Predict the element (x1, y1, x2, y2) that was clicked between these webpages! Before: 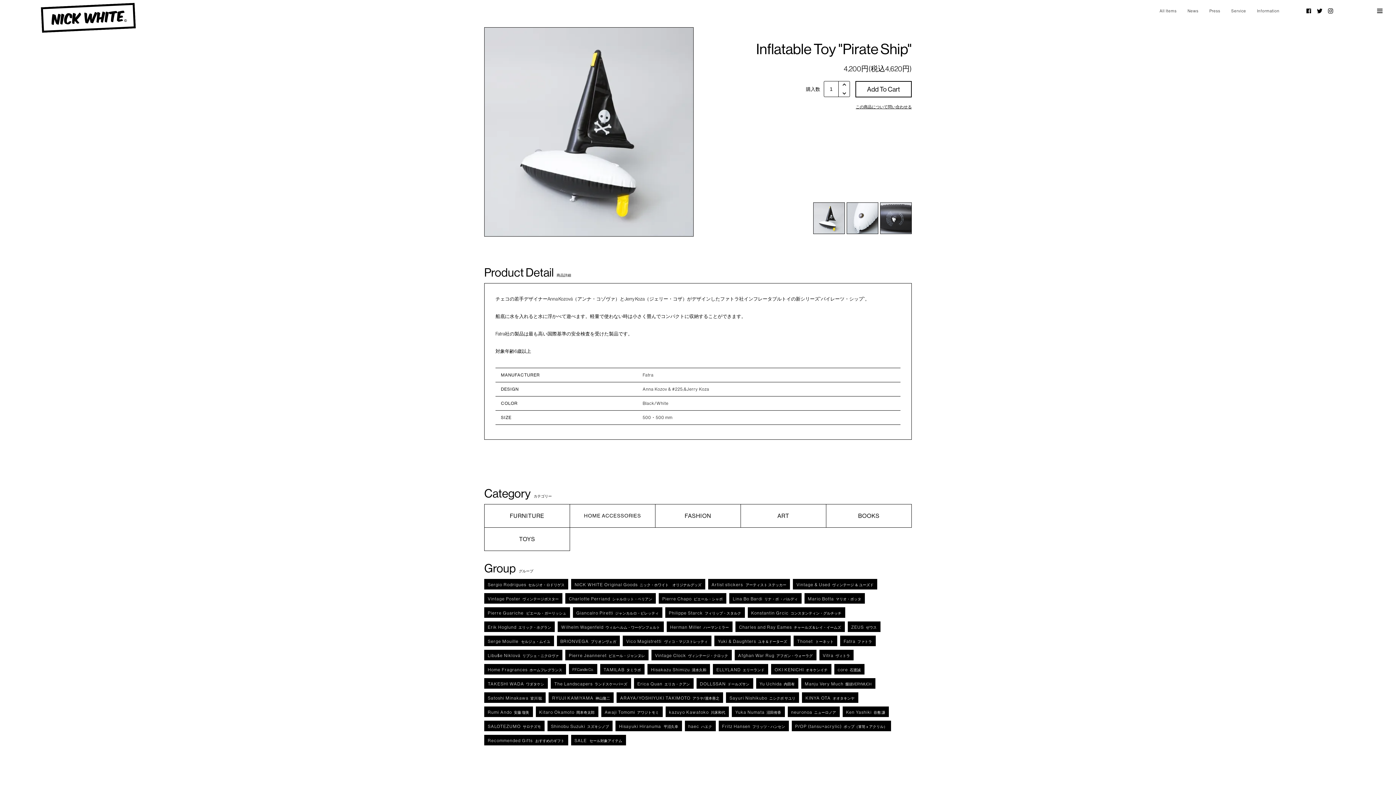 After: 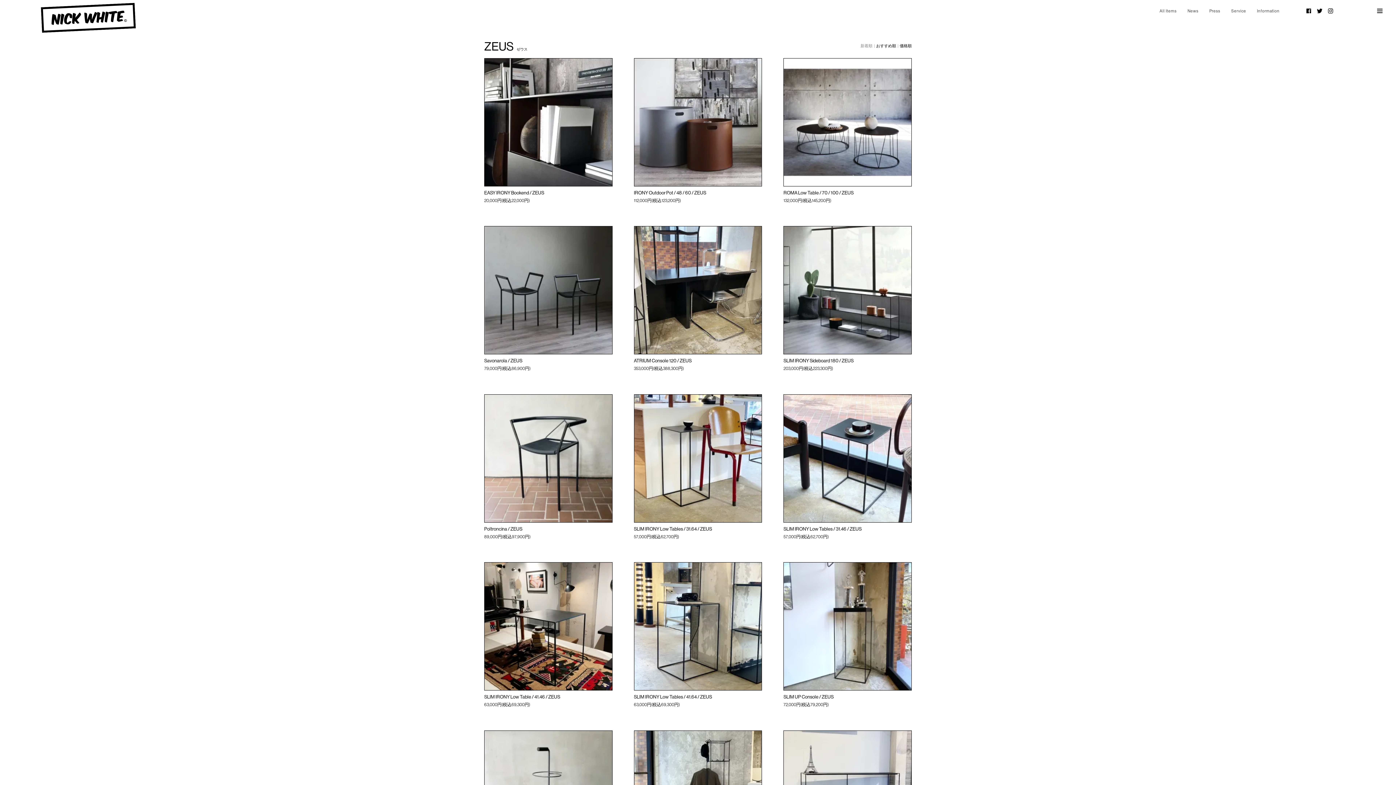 Action: label: ZEUSゼウス bbox: (847, 621, 880, 632)